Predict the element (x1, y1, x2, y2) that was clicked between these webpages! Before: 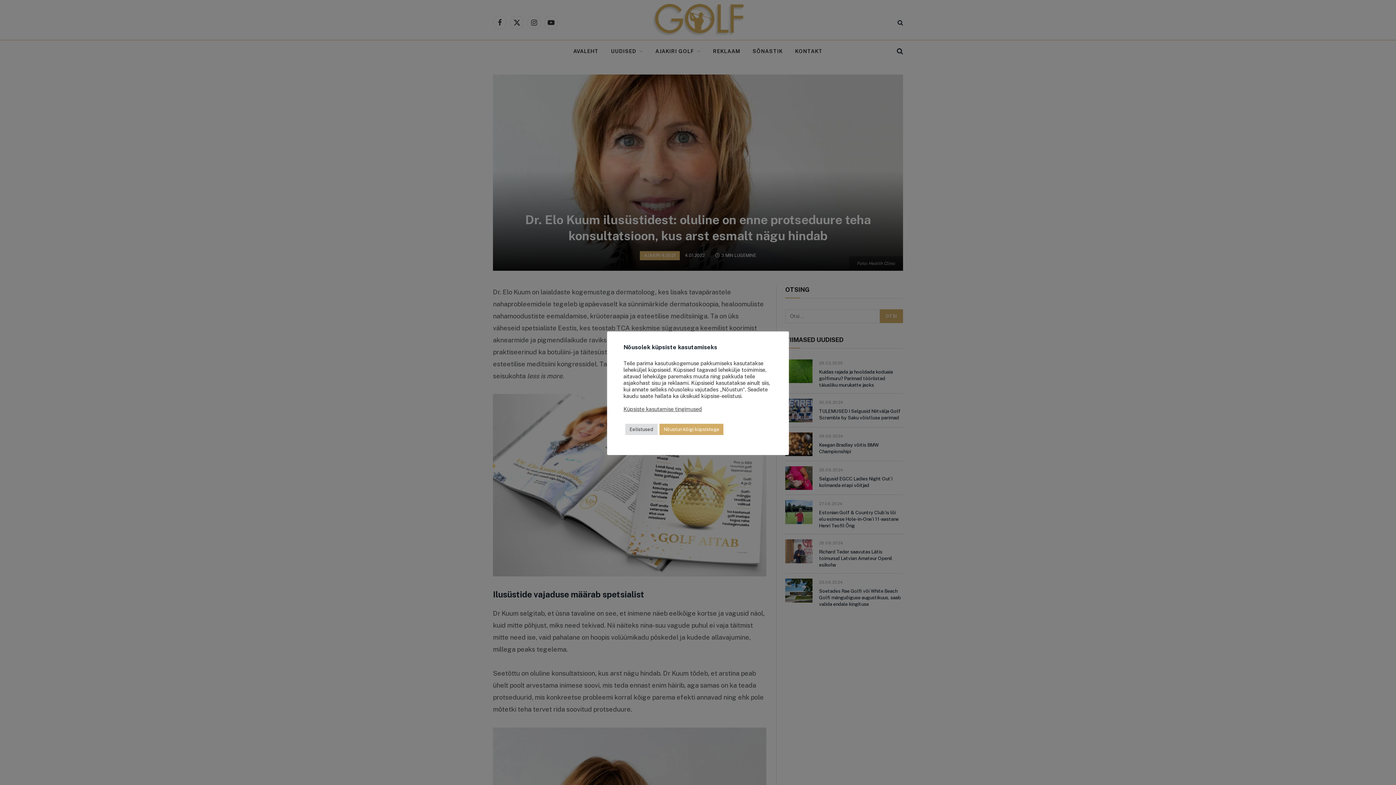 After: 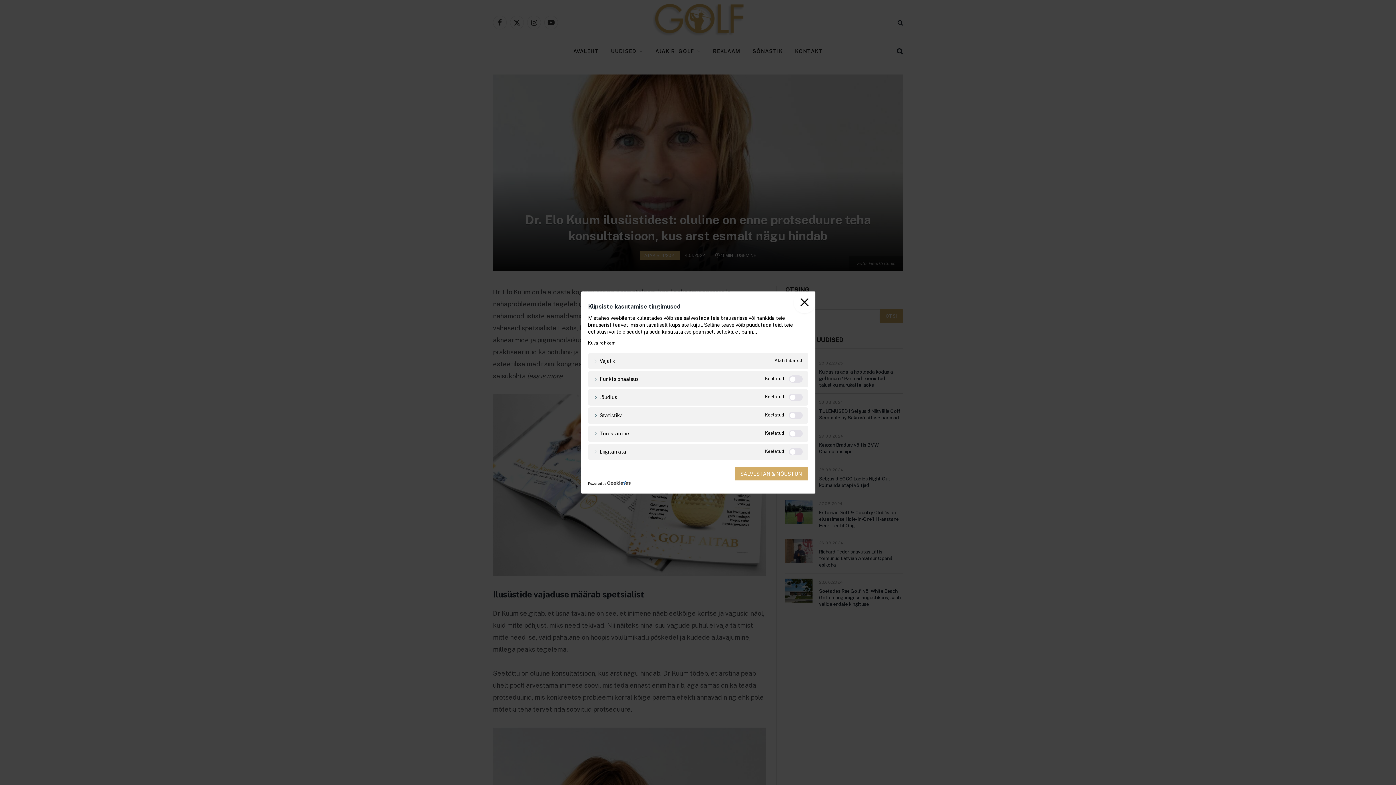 Action: label: Eelistused bbox: (625, 424, 657, 435)